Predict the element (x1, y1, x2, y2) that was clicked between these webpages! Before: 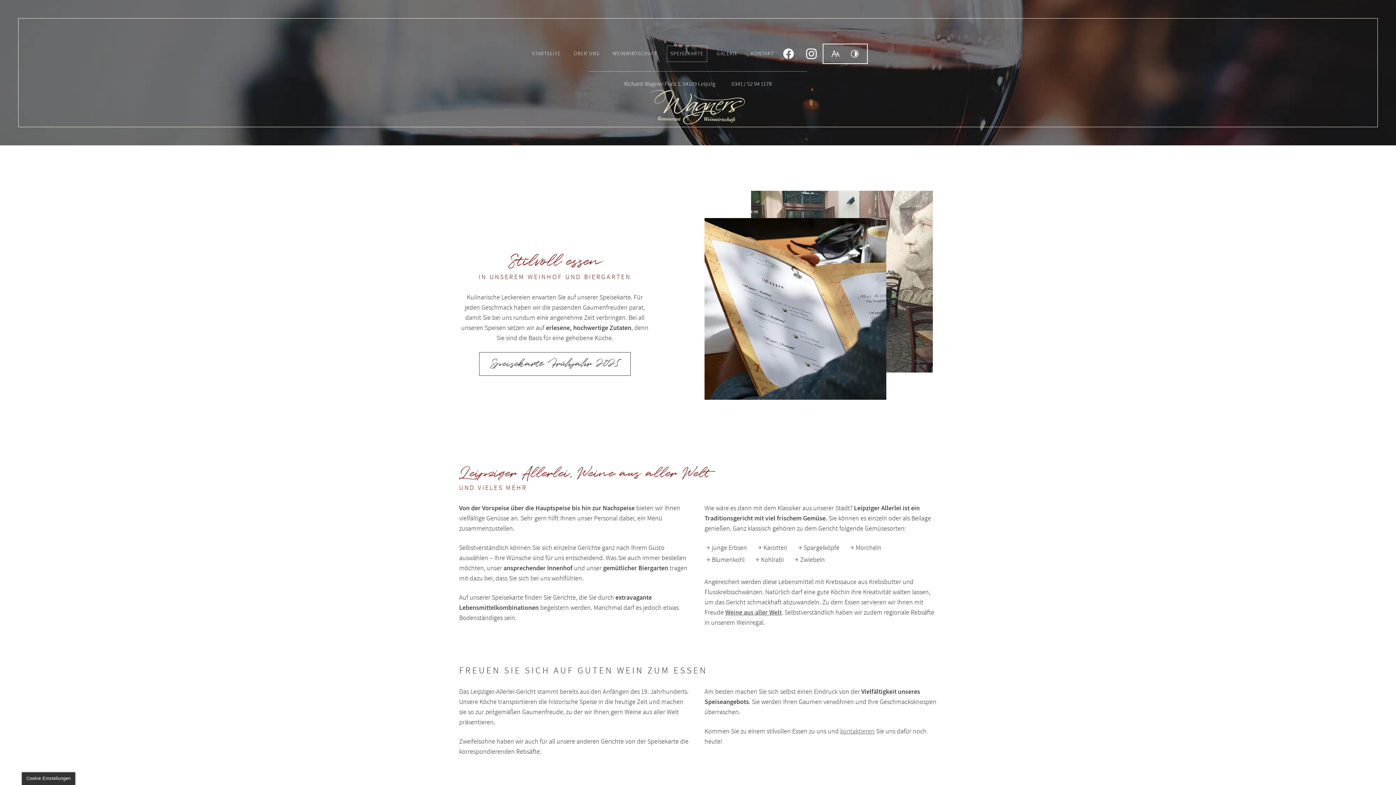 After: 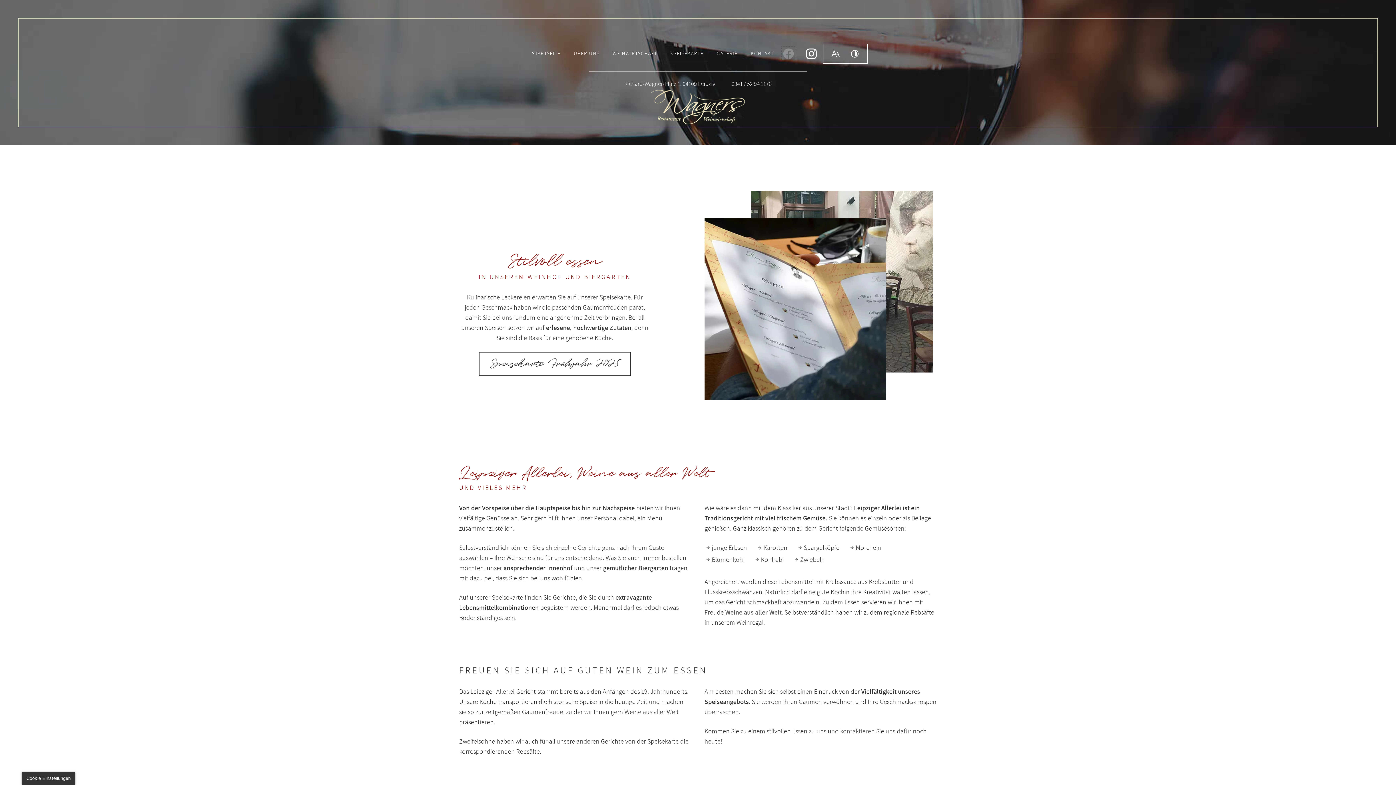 Action: label: Facebook (öffnet eine neue Seite) bbox: (783, 48, 794, 59)